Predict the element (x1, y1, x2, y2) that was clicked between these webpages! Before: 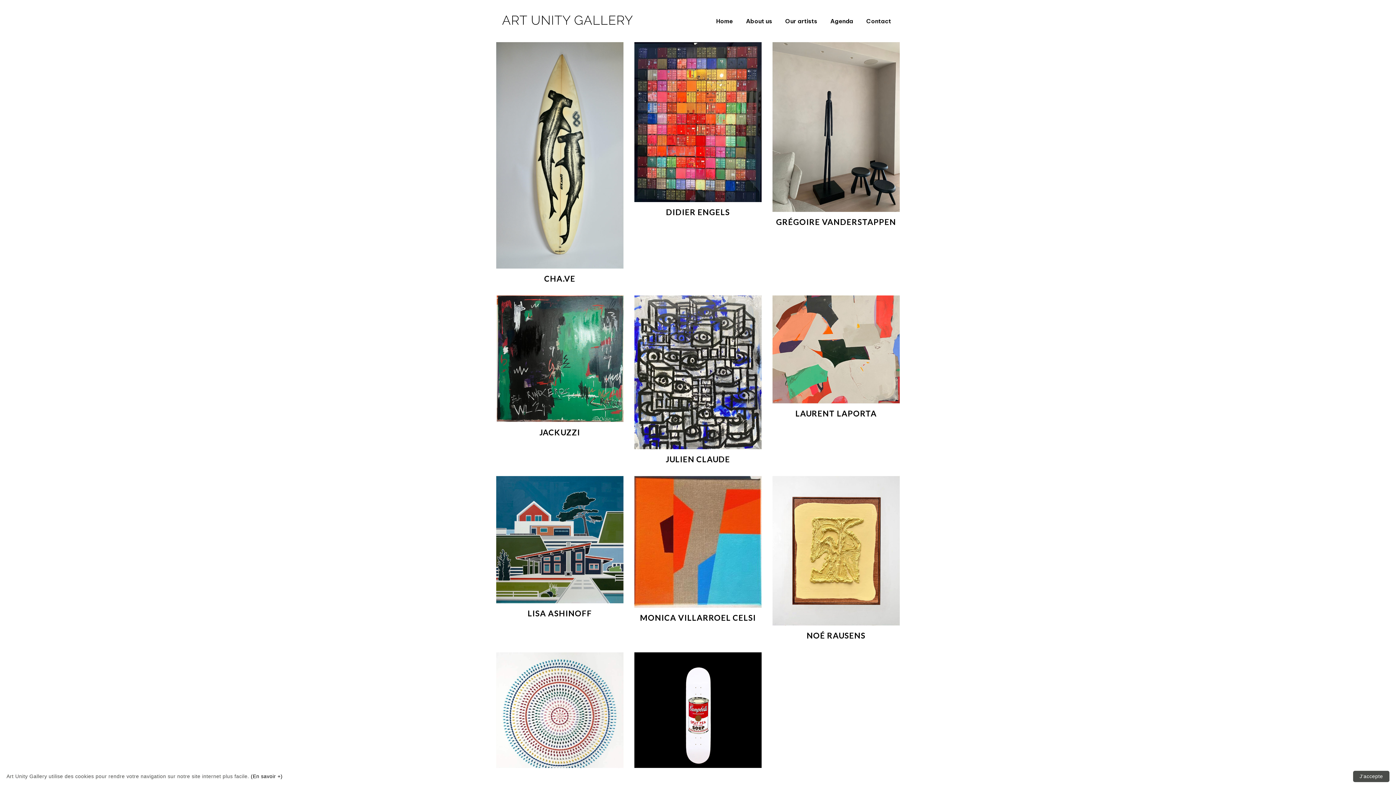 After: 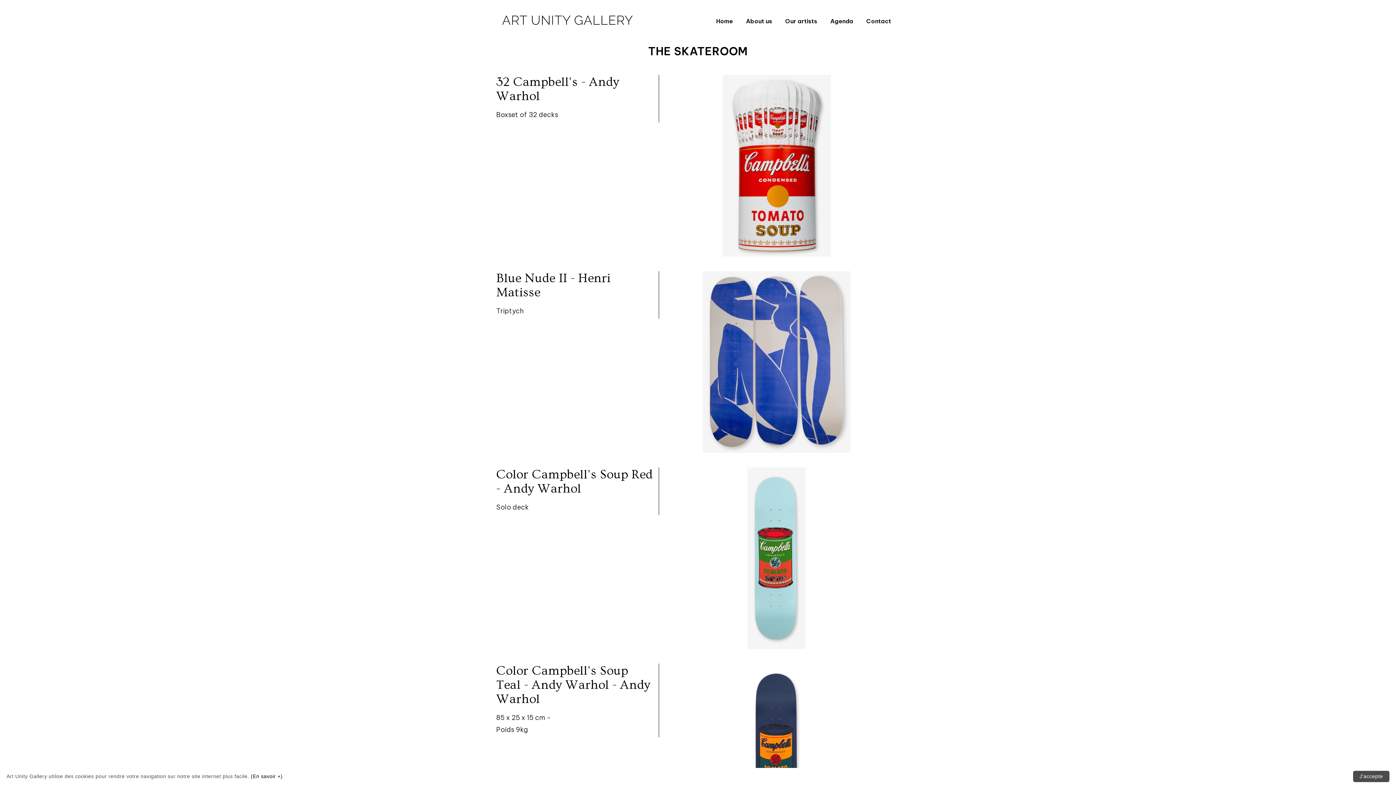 Action: bbox: (634, 652, 761, 796) label: THE SKATEROOM